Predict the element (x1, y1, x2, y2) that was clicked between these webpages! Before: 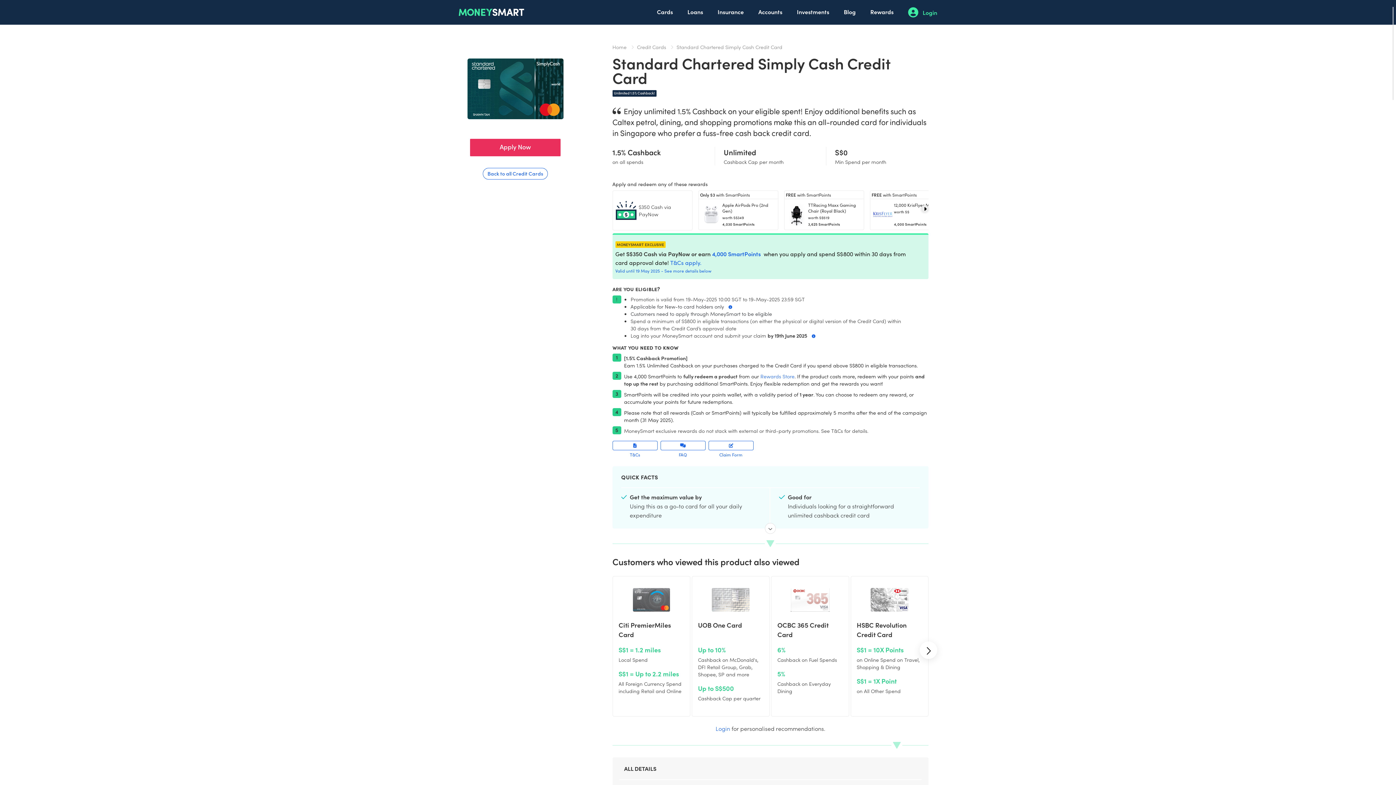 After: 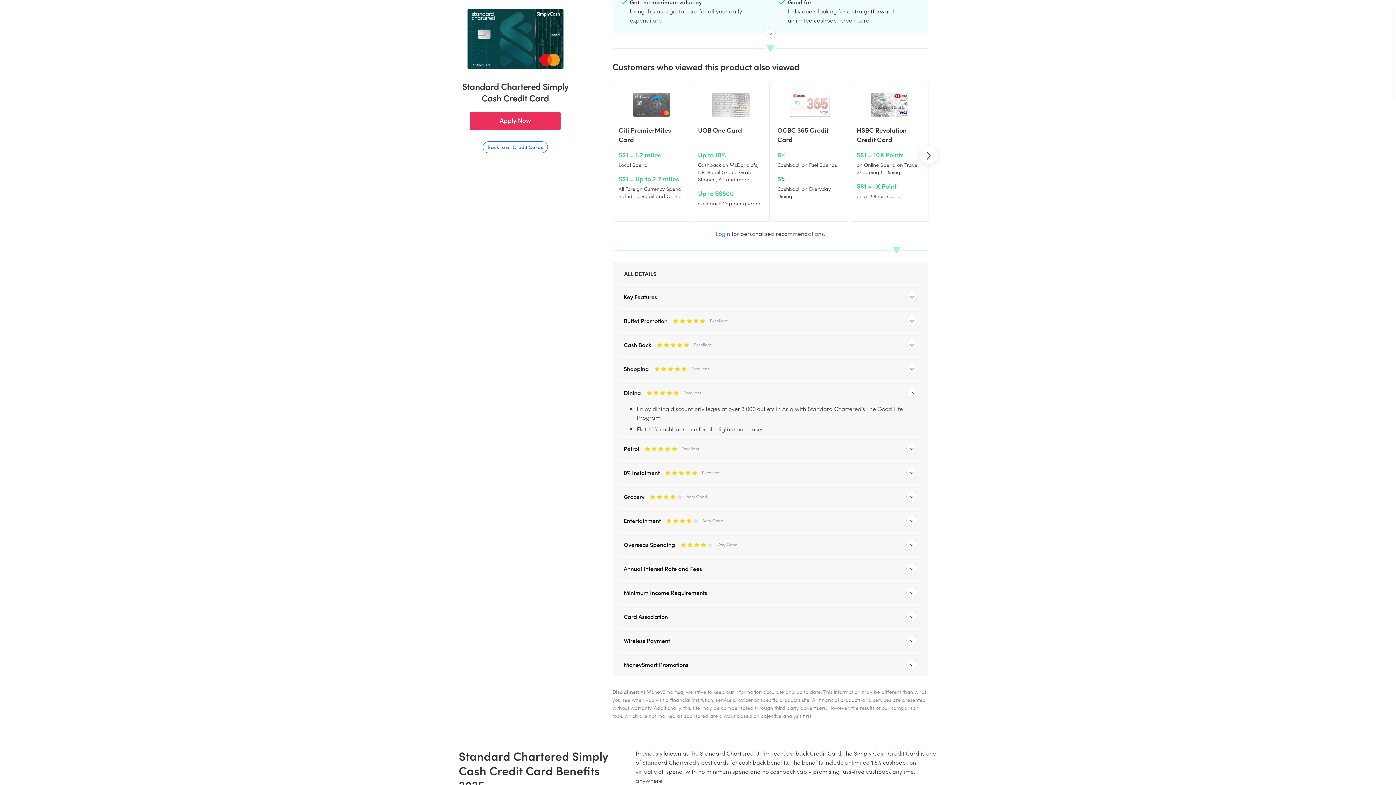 Action: label: Dining
Excellent bbox: (623, 664, 917, 676)